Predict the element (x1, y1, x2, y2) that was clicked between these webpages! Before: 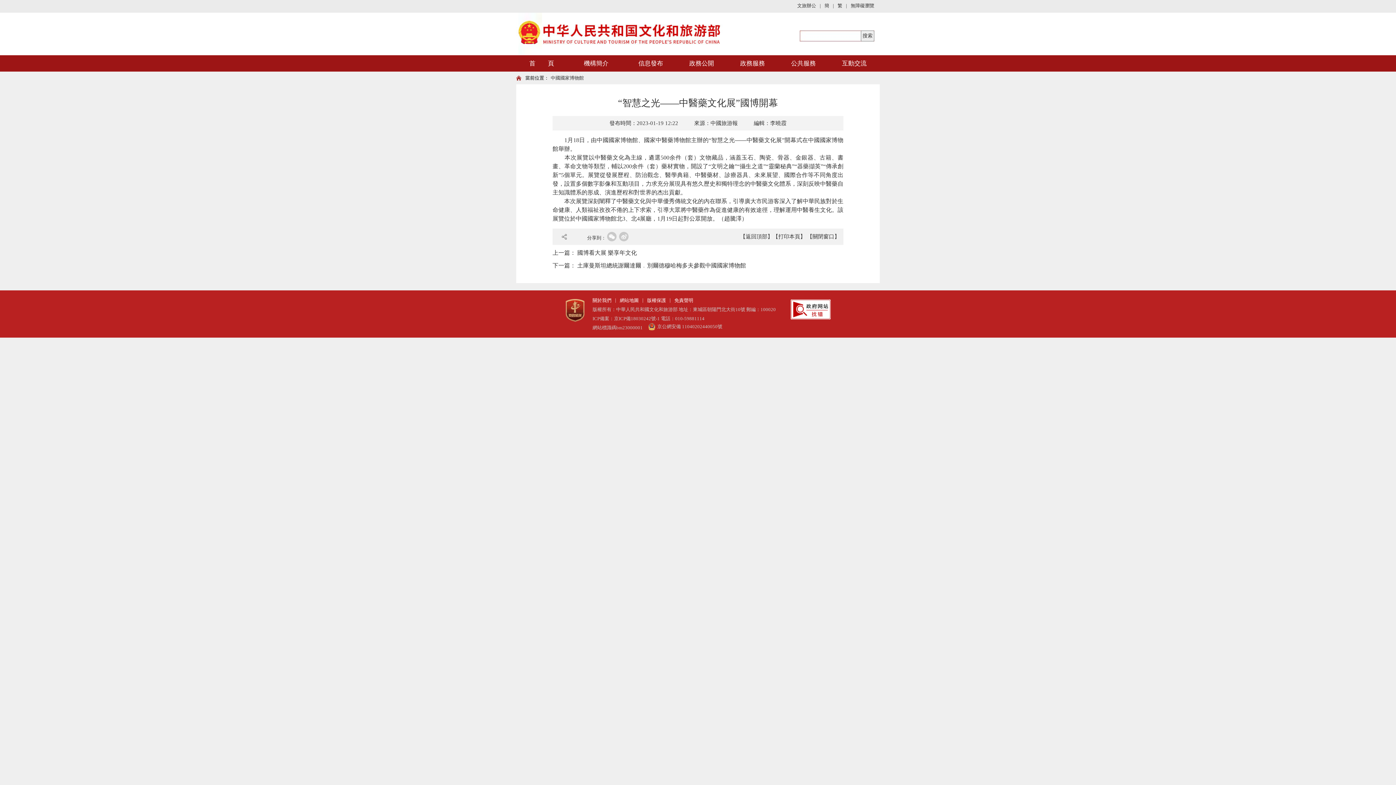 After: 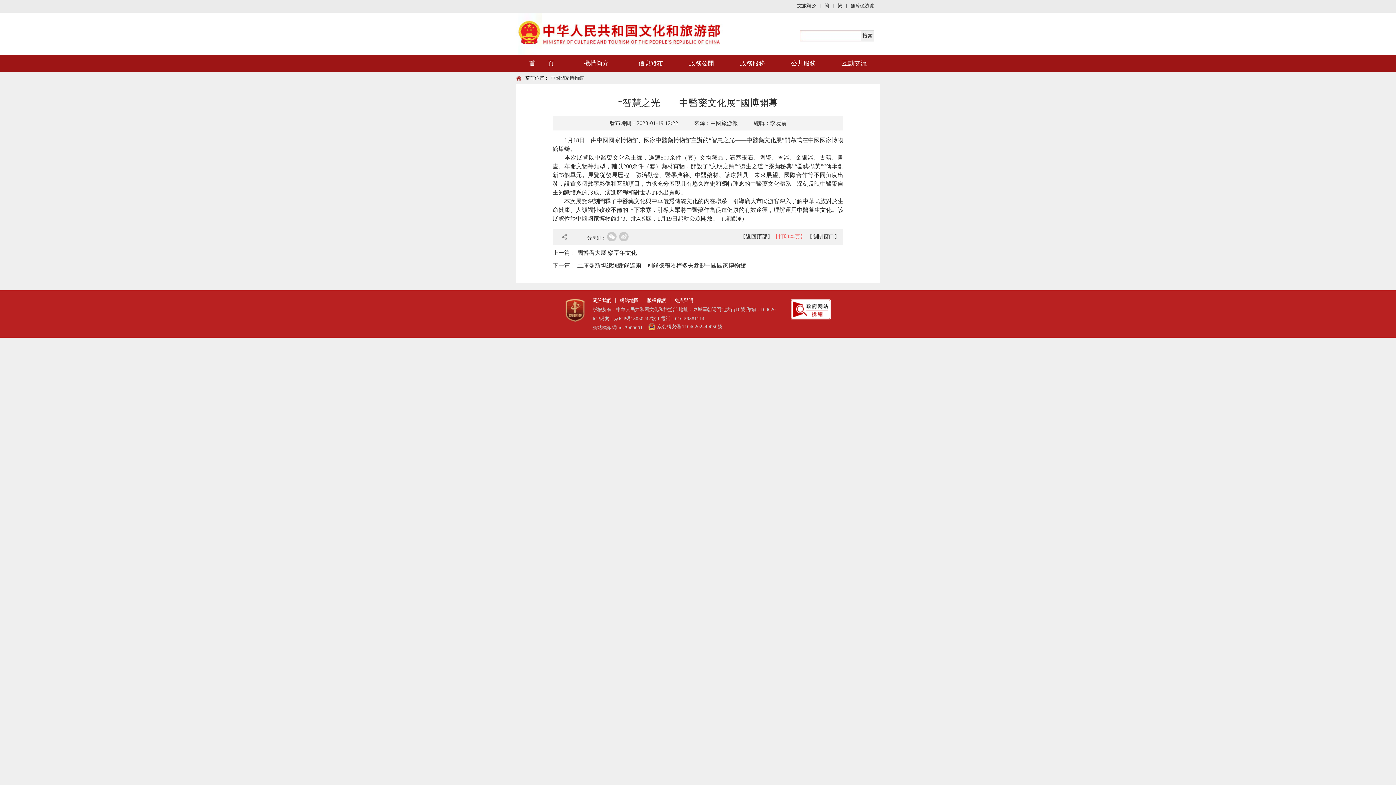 Action: label: 【打印本頁】 bbox: (773, 233, 805, 239)